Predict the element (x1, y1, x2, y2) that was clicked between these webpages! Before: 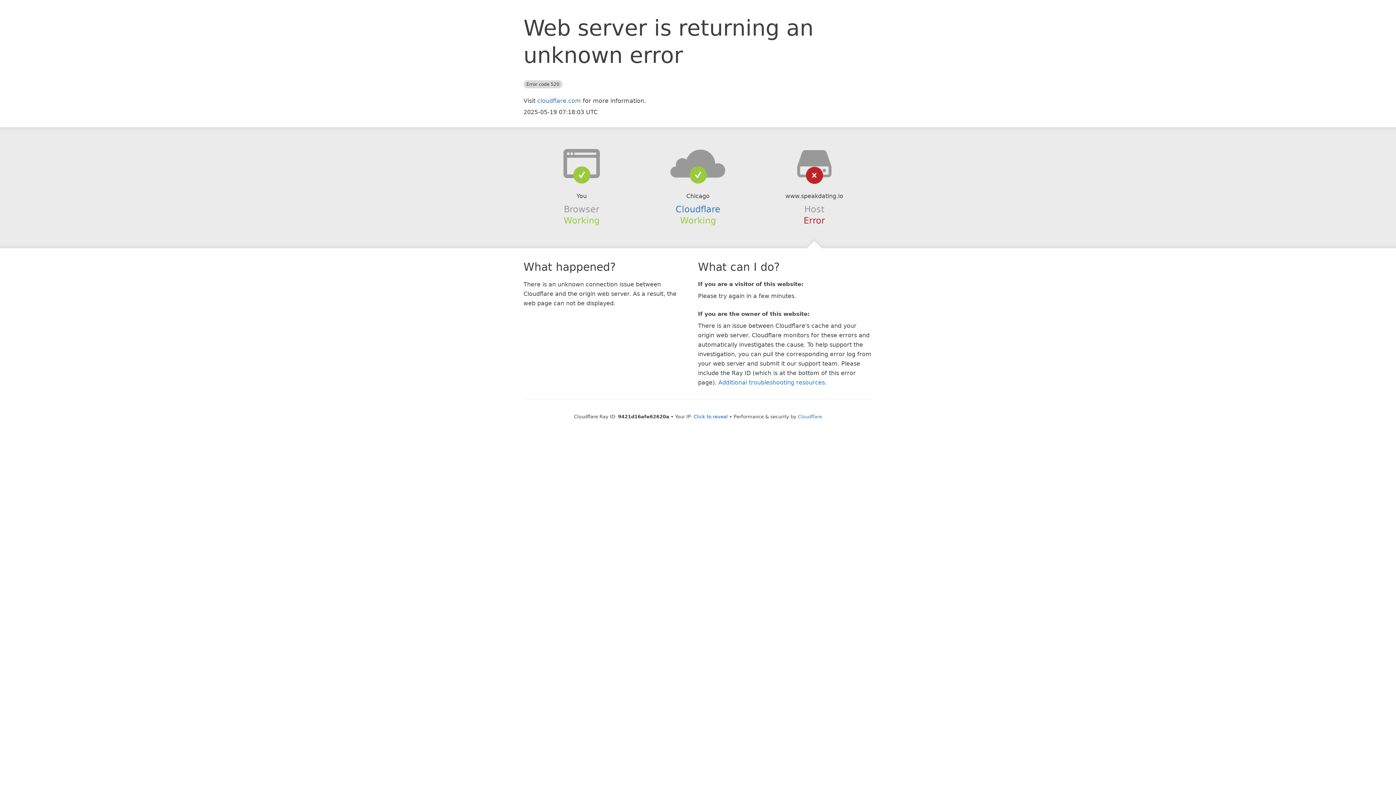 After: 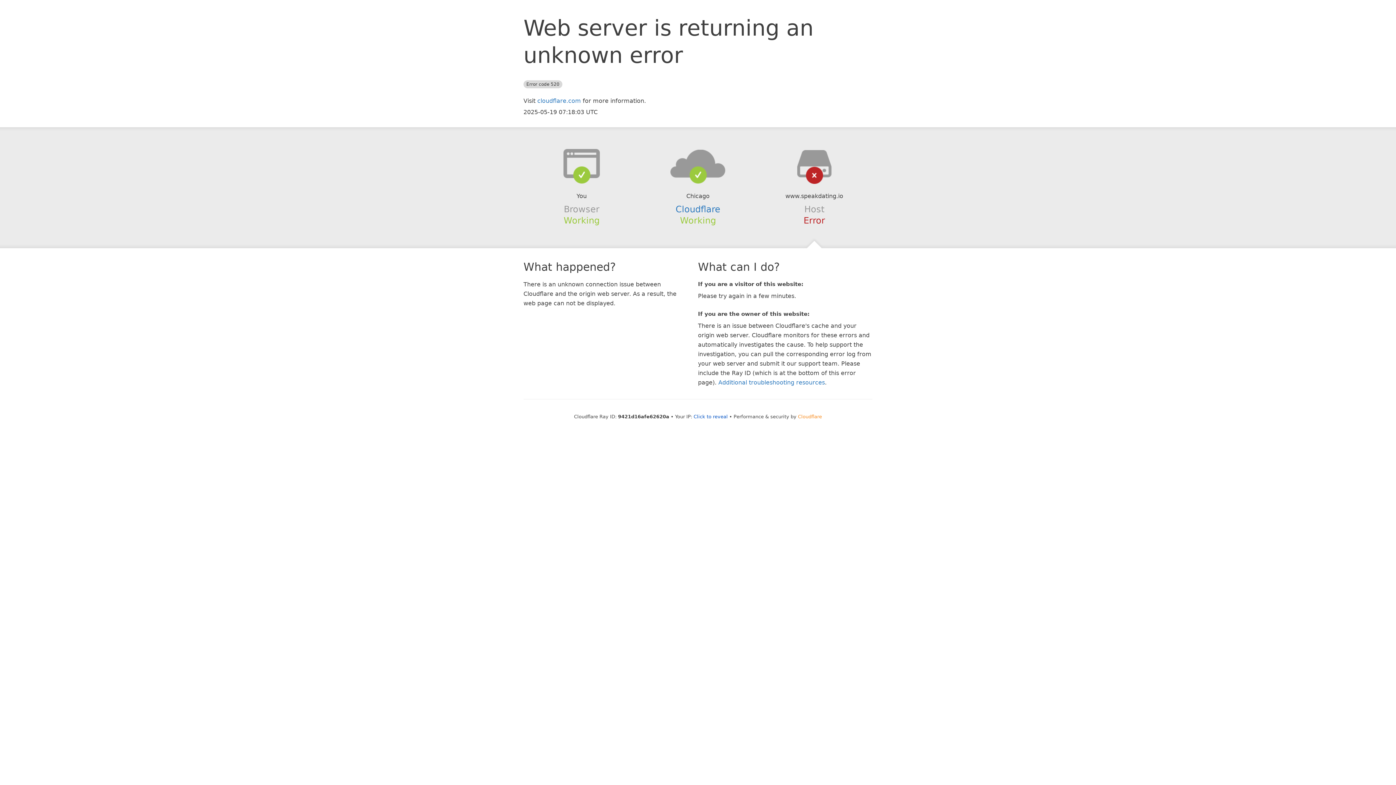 Action: label: Cloudflare bbox: (798, 414, 822, 419)